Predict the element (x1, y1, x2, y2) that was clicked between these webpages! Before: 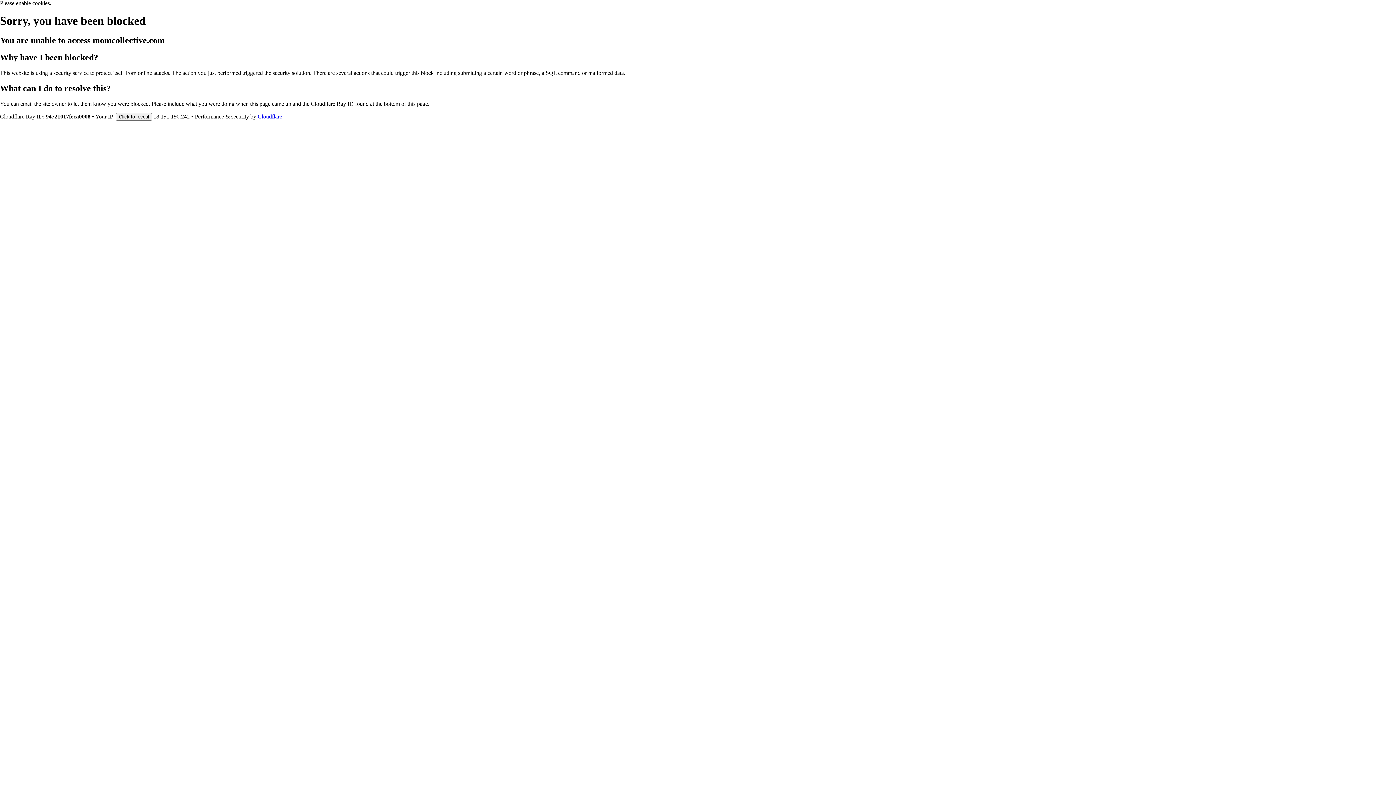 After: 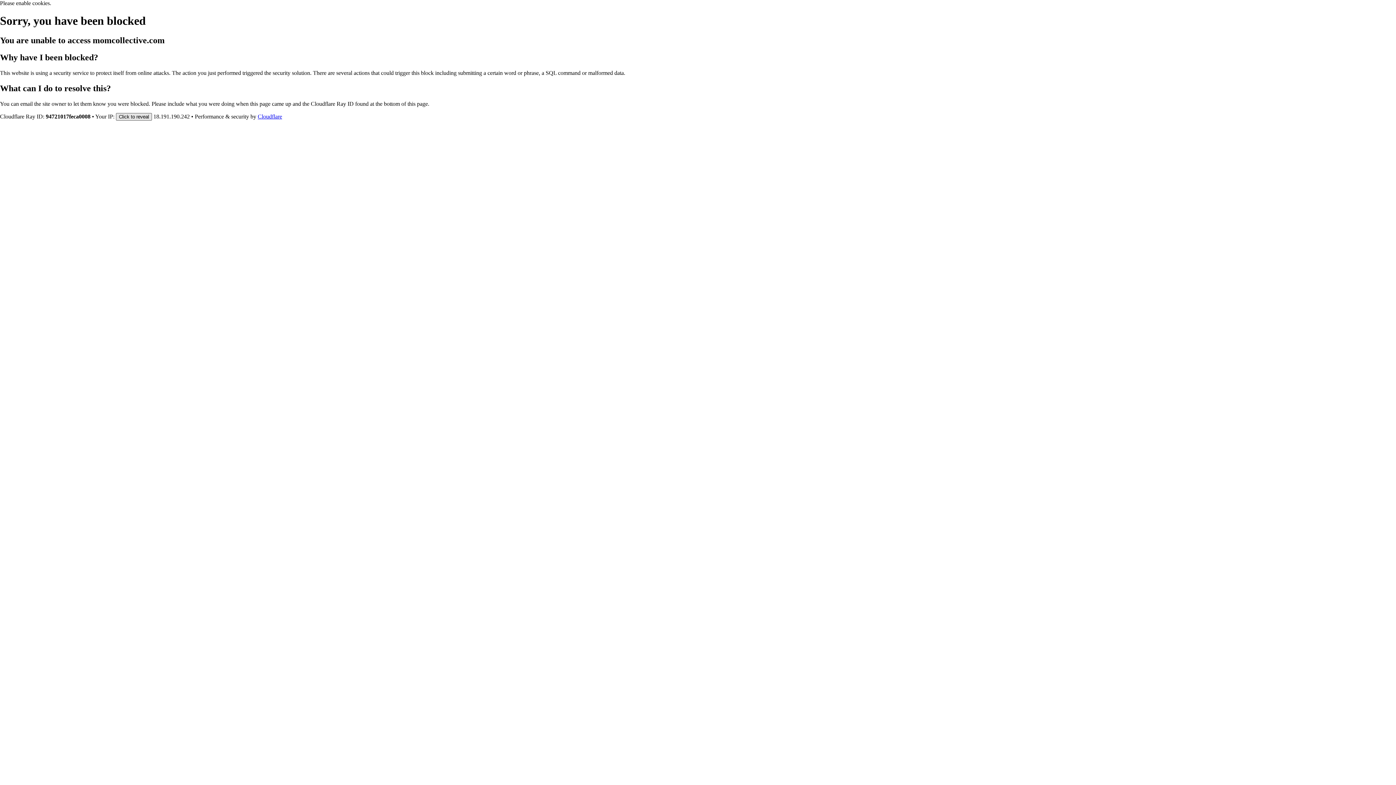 Action: label: Click to reveal bbox: (116, 112, 152, 120)